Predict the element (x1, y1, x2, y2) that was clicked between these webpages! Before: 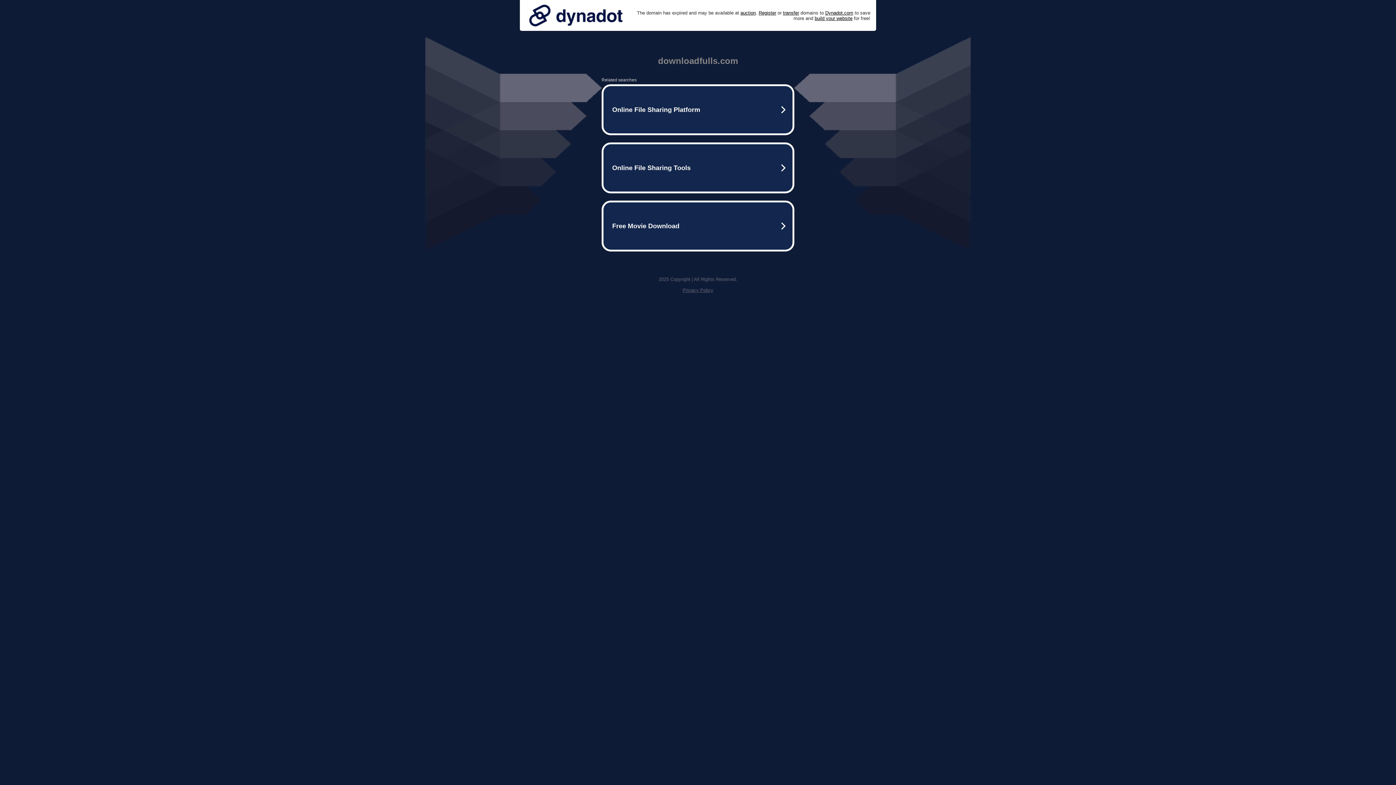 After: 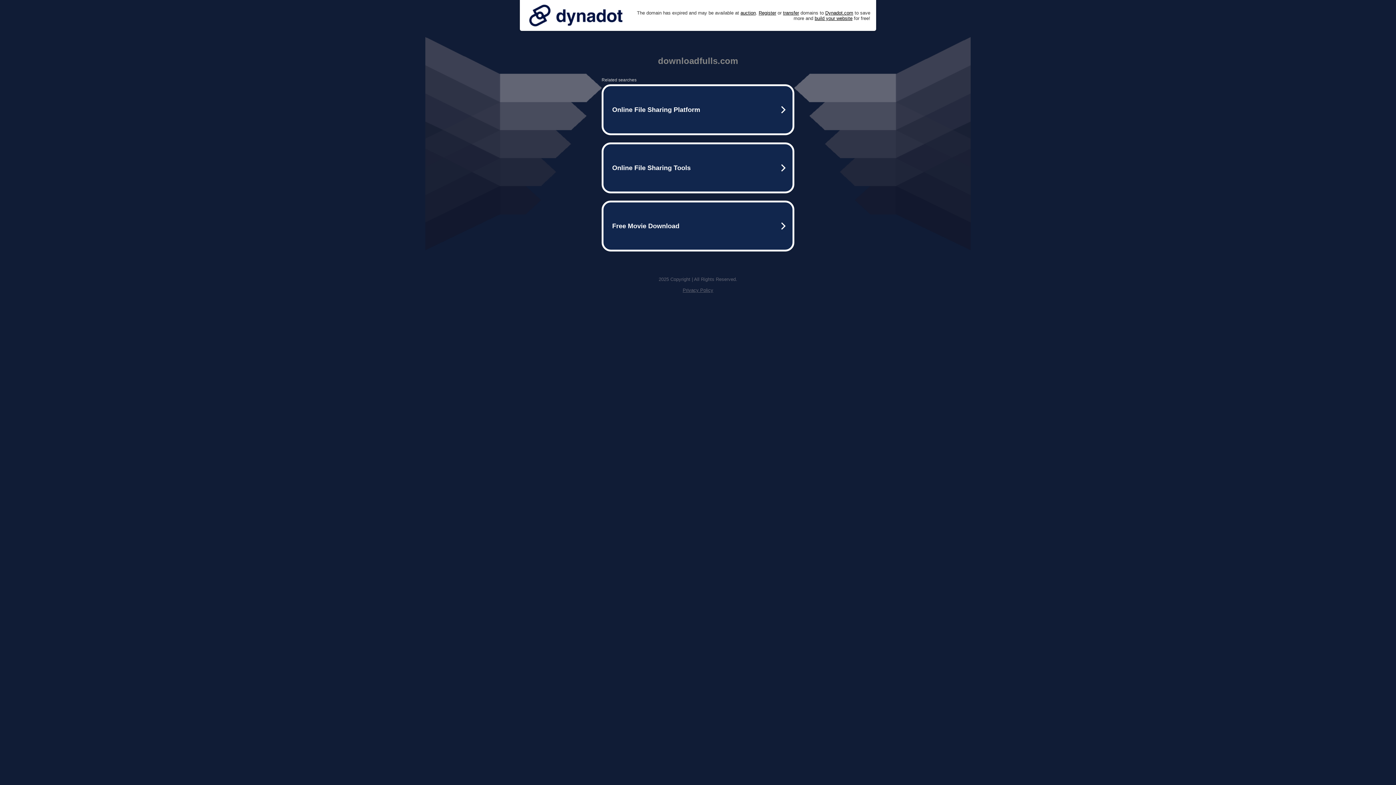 Action: label: Privacy Policy bbox: (682, 287, 713, 293)